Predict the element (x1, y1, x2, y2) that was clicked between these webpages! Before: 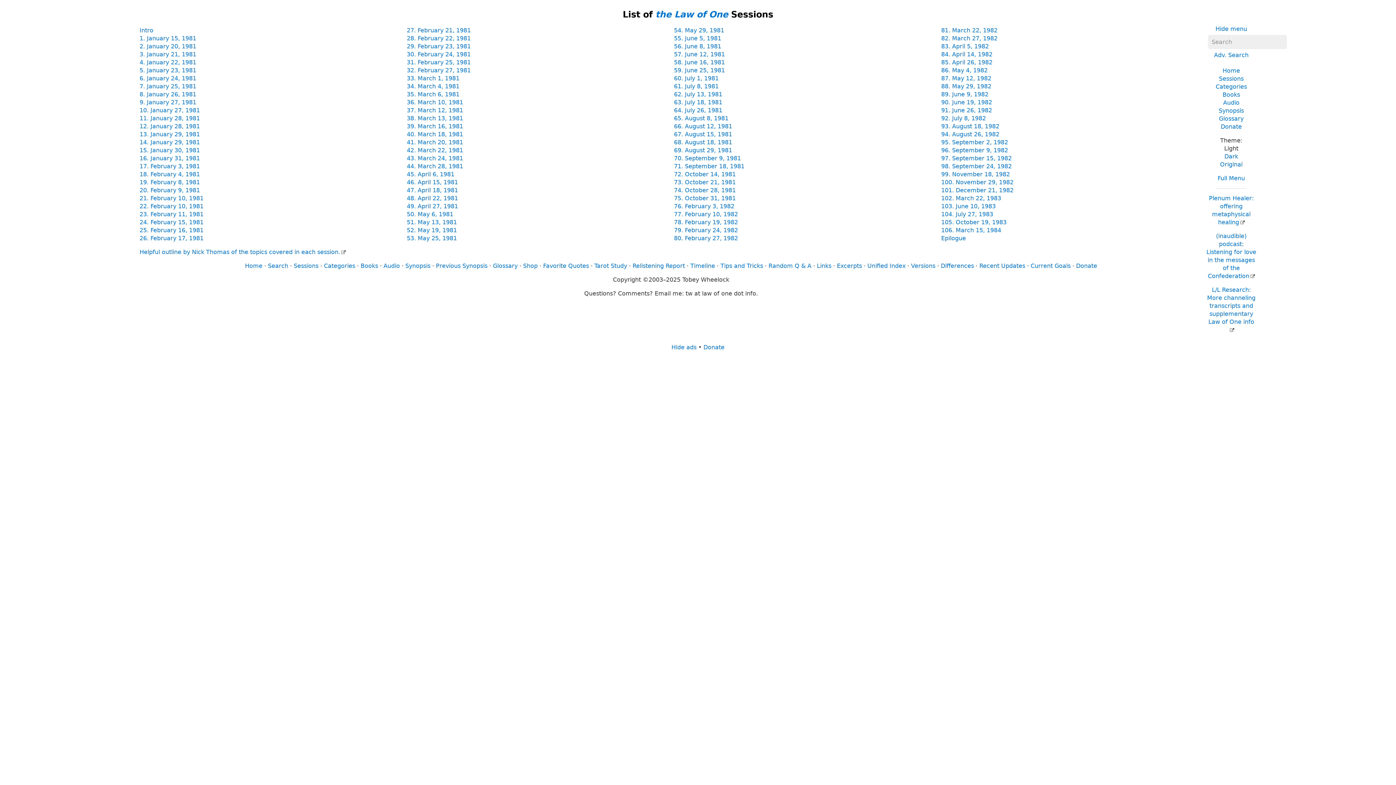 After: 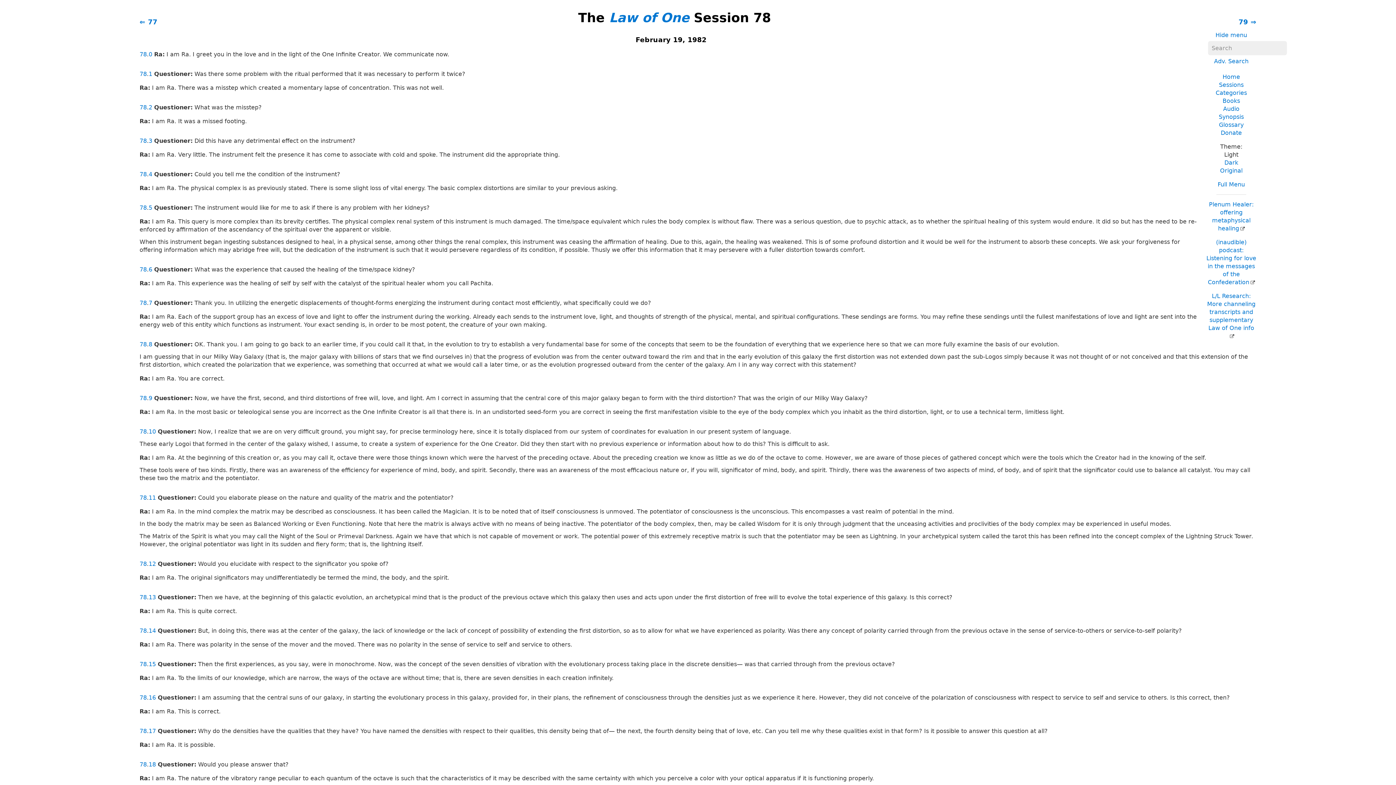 Action: bbox: (674, 218, 738, 225) label: 78. February 19, 1982